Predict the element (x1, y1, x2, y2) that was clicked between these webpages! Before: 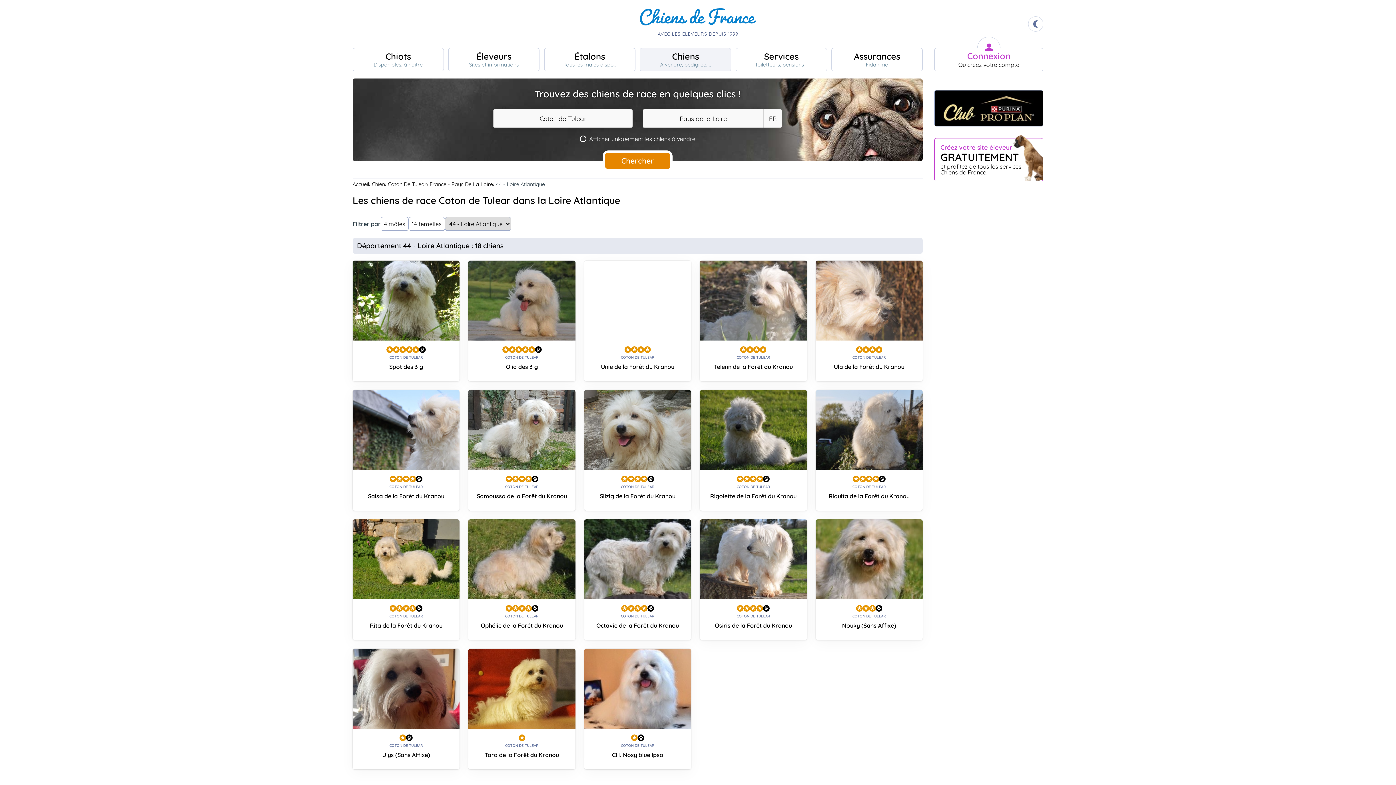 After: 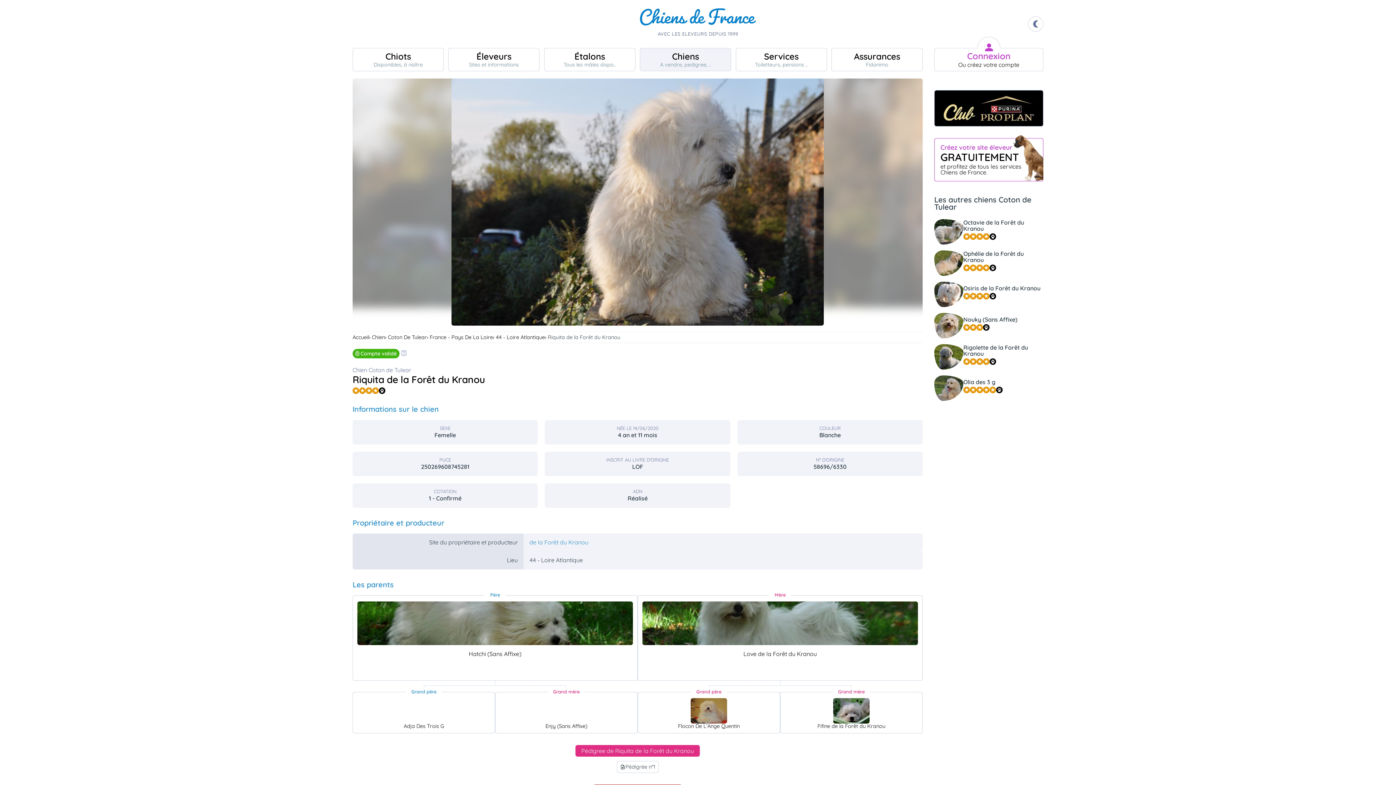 Action: bbox: (815, 390, 922, 510) label: COTON DE TULEAR
Riquita de la Forêt du Kranou